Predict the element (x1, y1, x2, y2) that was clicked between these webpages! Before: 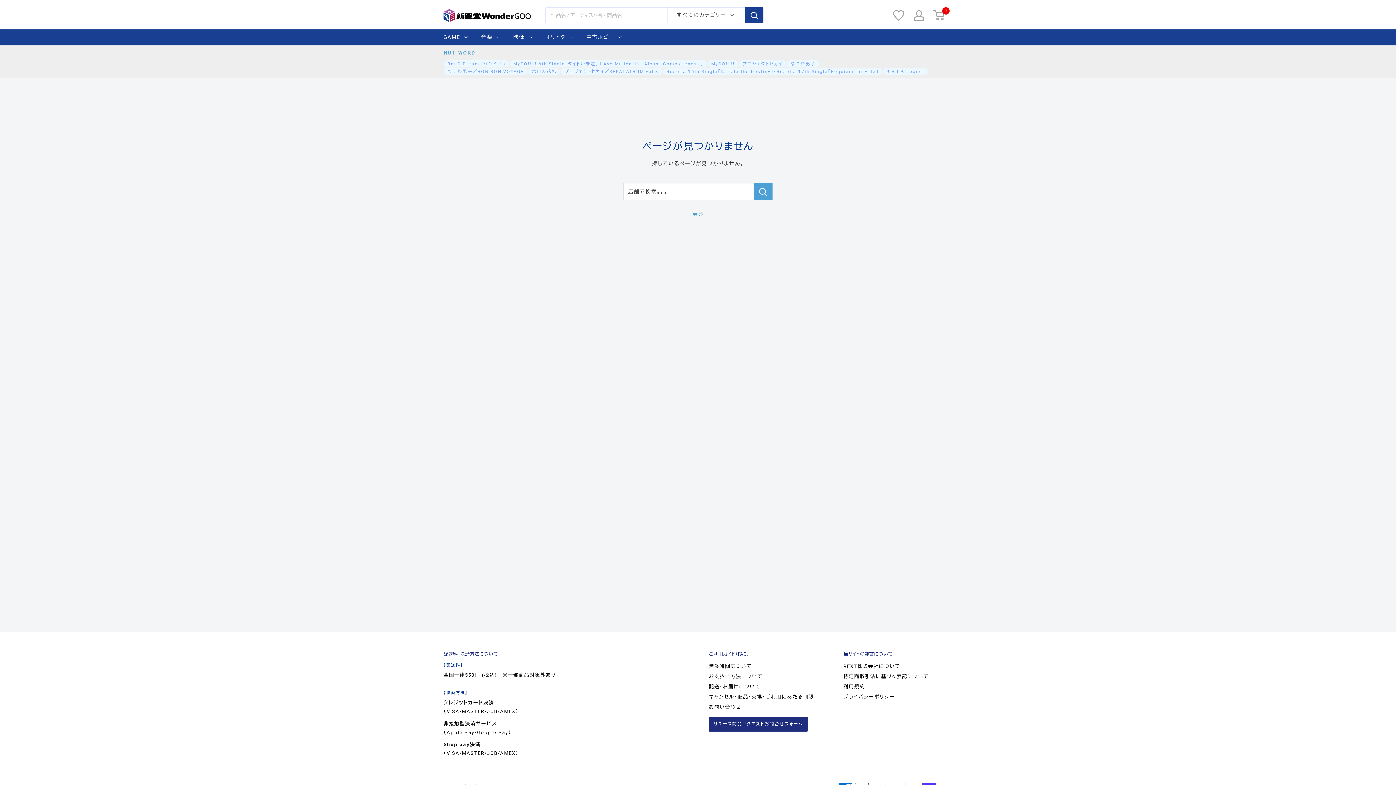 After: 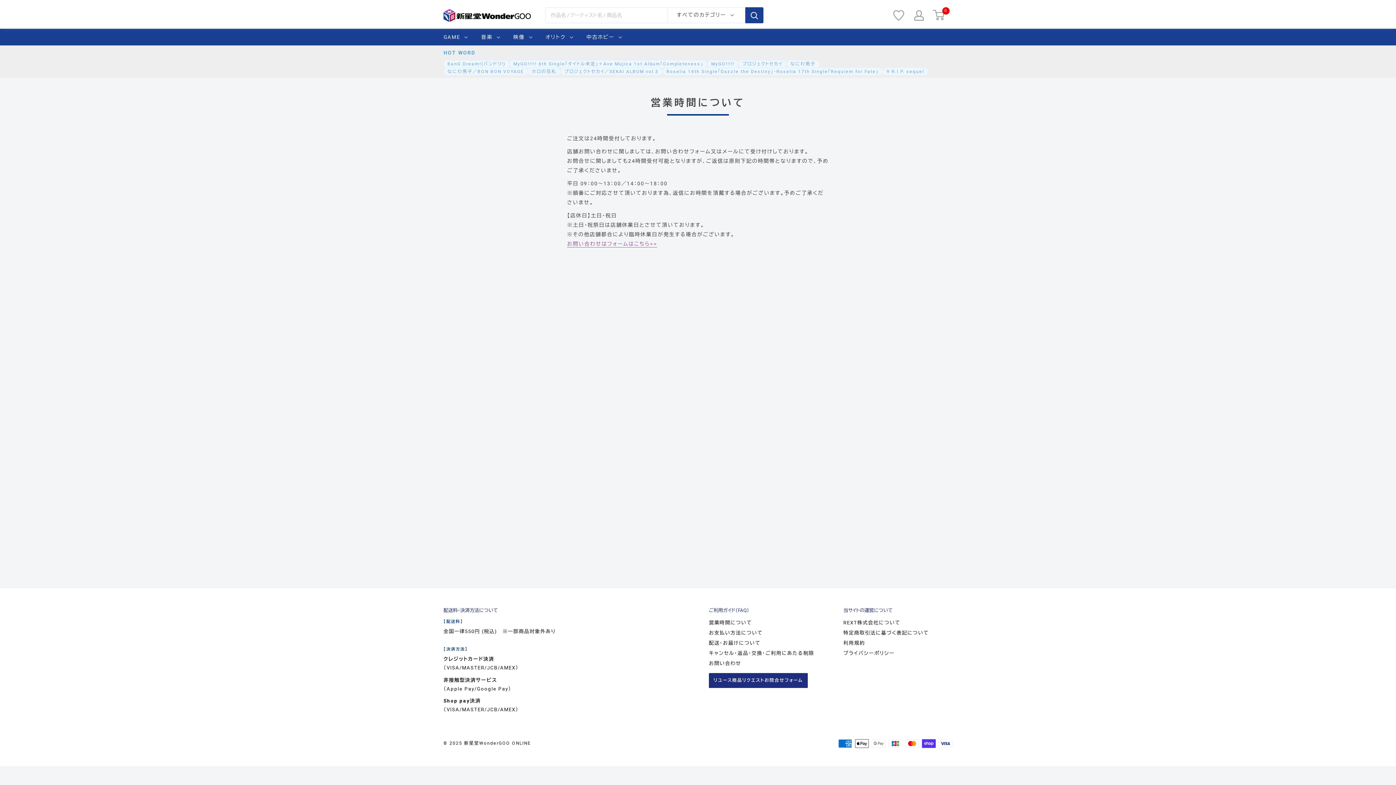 Action: bbox: (709, 661, 818, 671) label: 営業時間について